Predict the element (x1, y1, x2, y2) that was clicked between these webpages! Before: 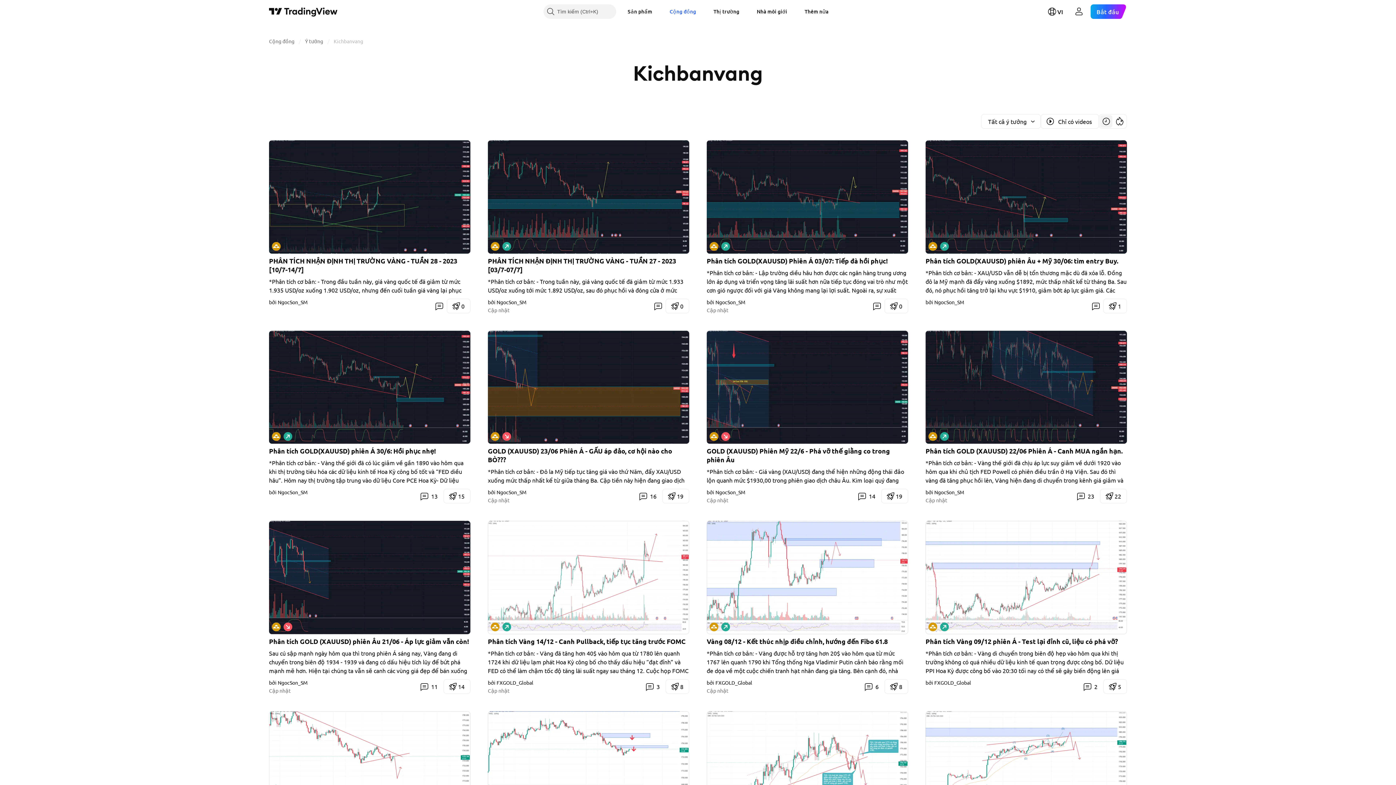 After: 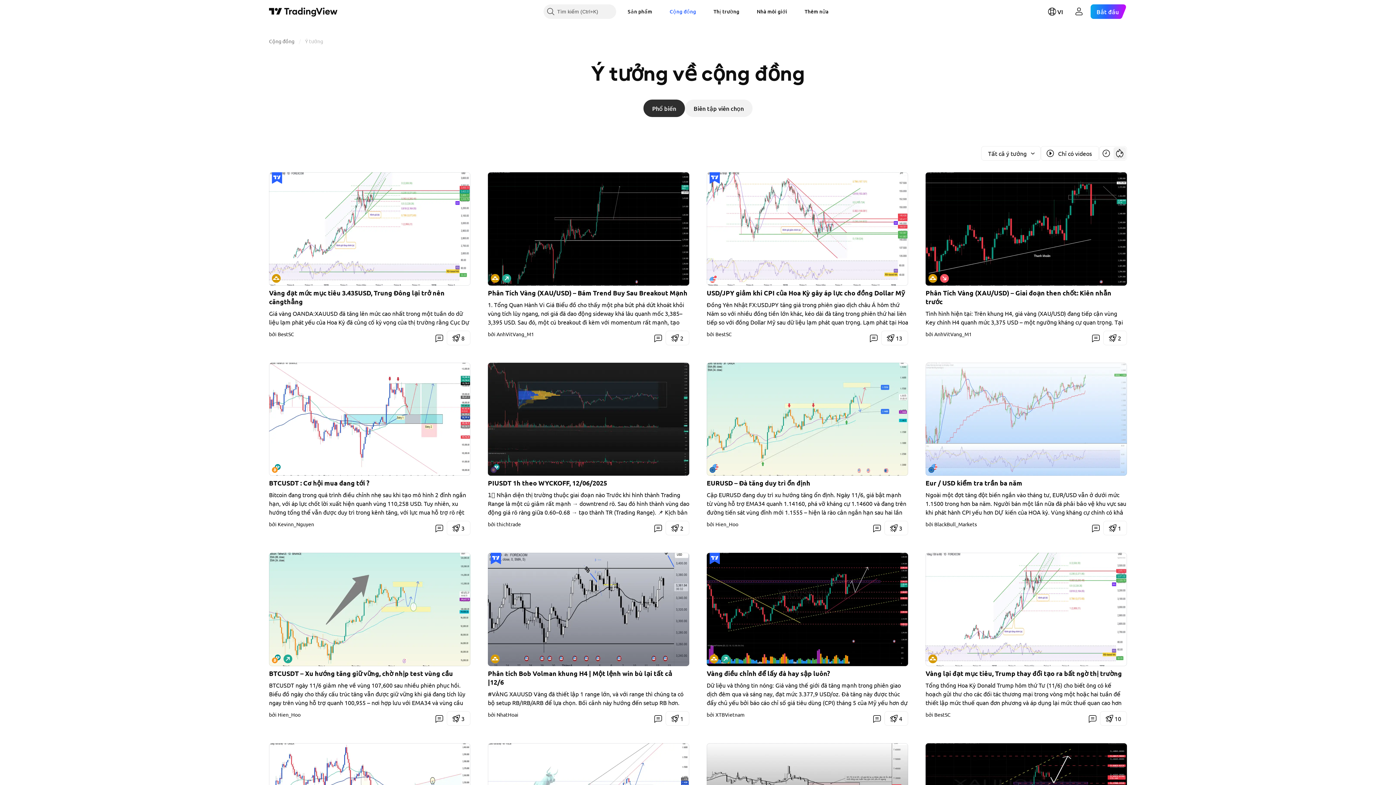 Action: bbox: (305, 37, 323, 44) label: Ý tưởng